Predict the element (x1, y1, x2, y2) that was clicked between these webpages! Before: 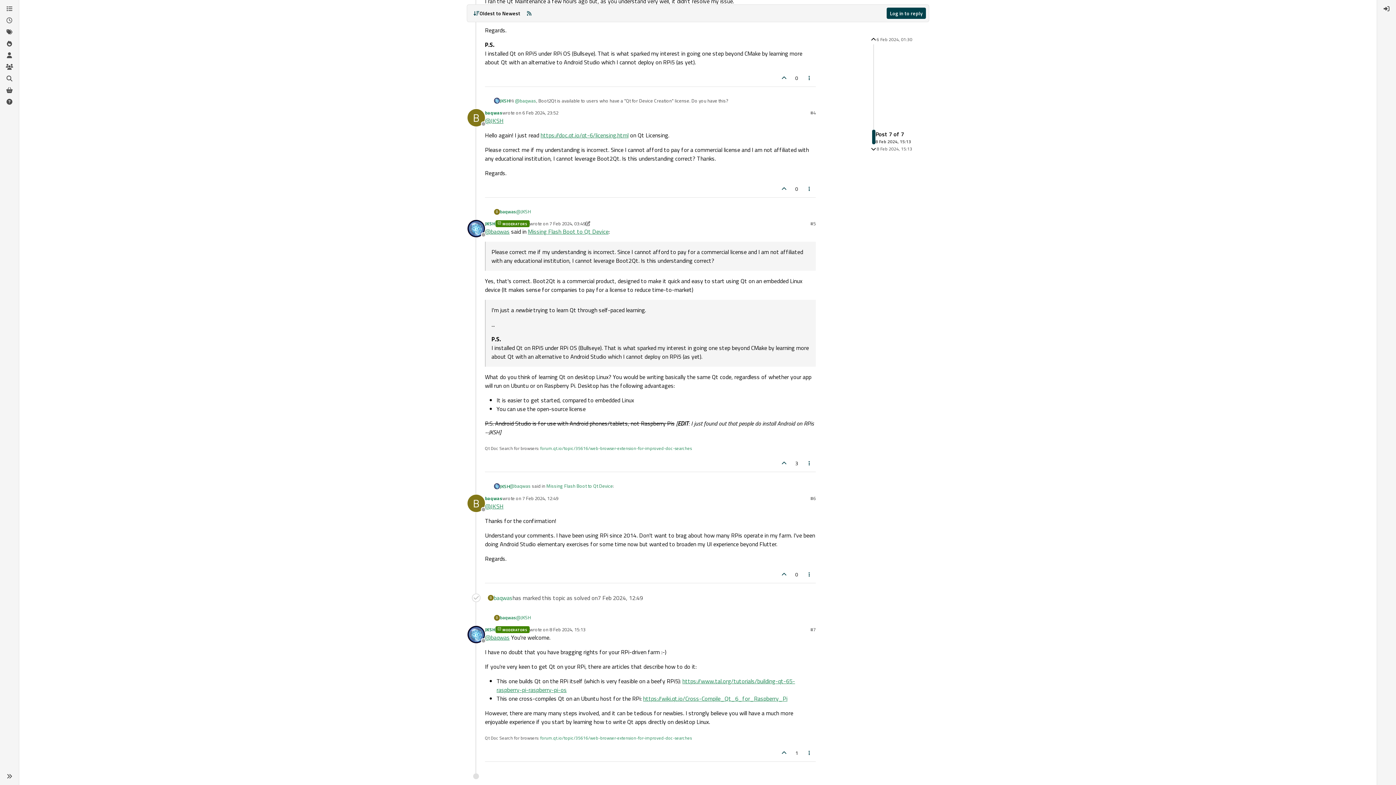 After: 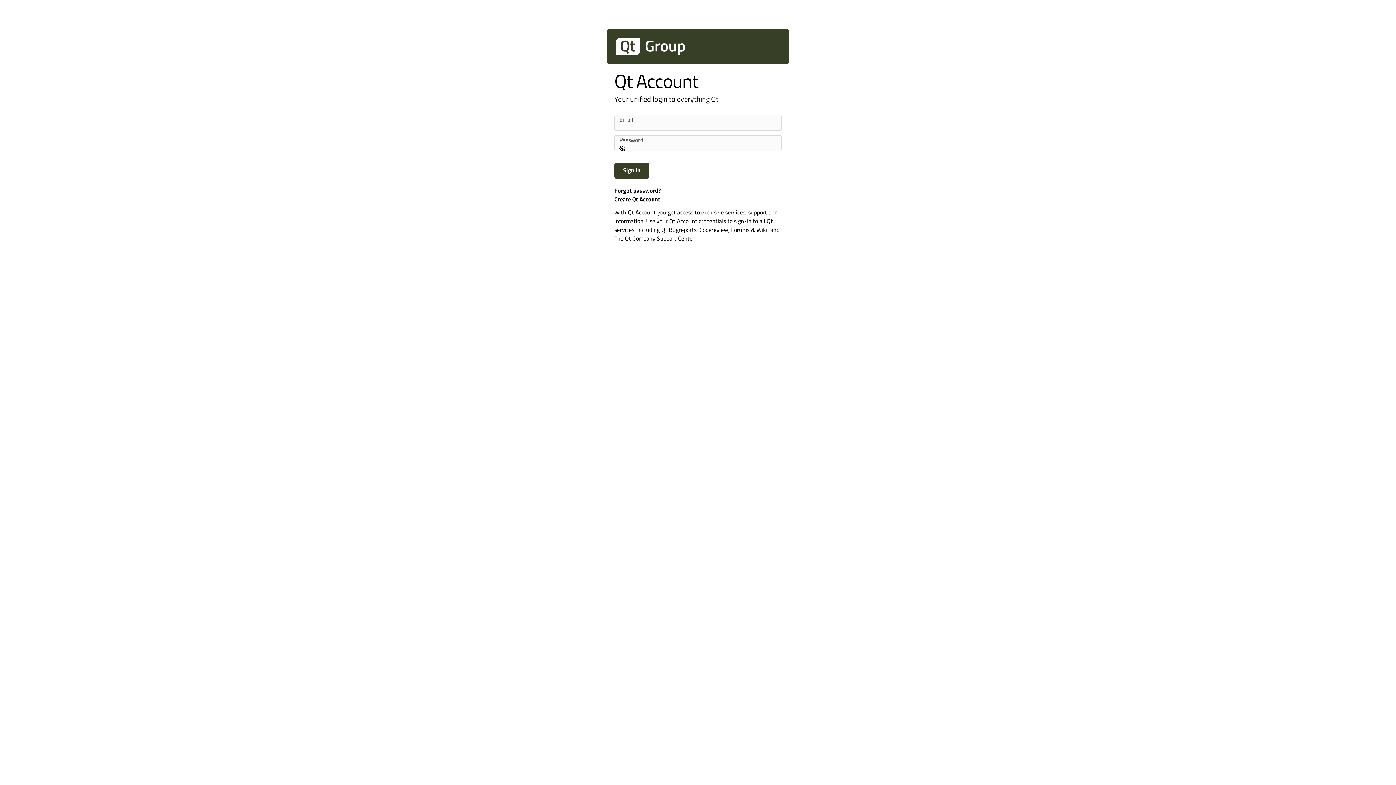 Action: bbox: (2, 61, 16, 72) label: Groups